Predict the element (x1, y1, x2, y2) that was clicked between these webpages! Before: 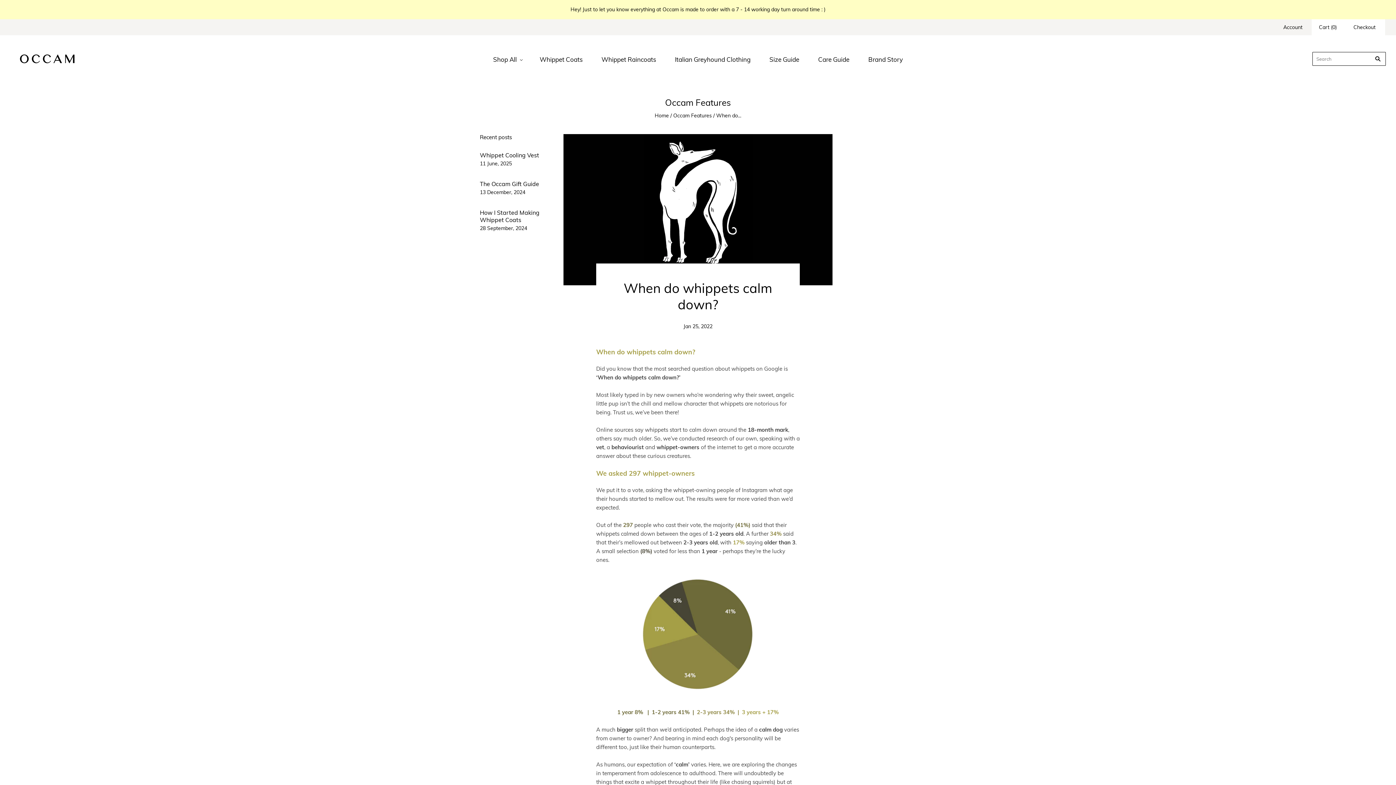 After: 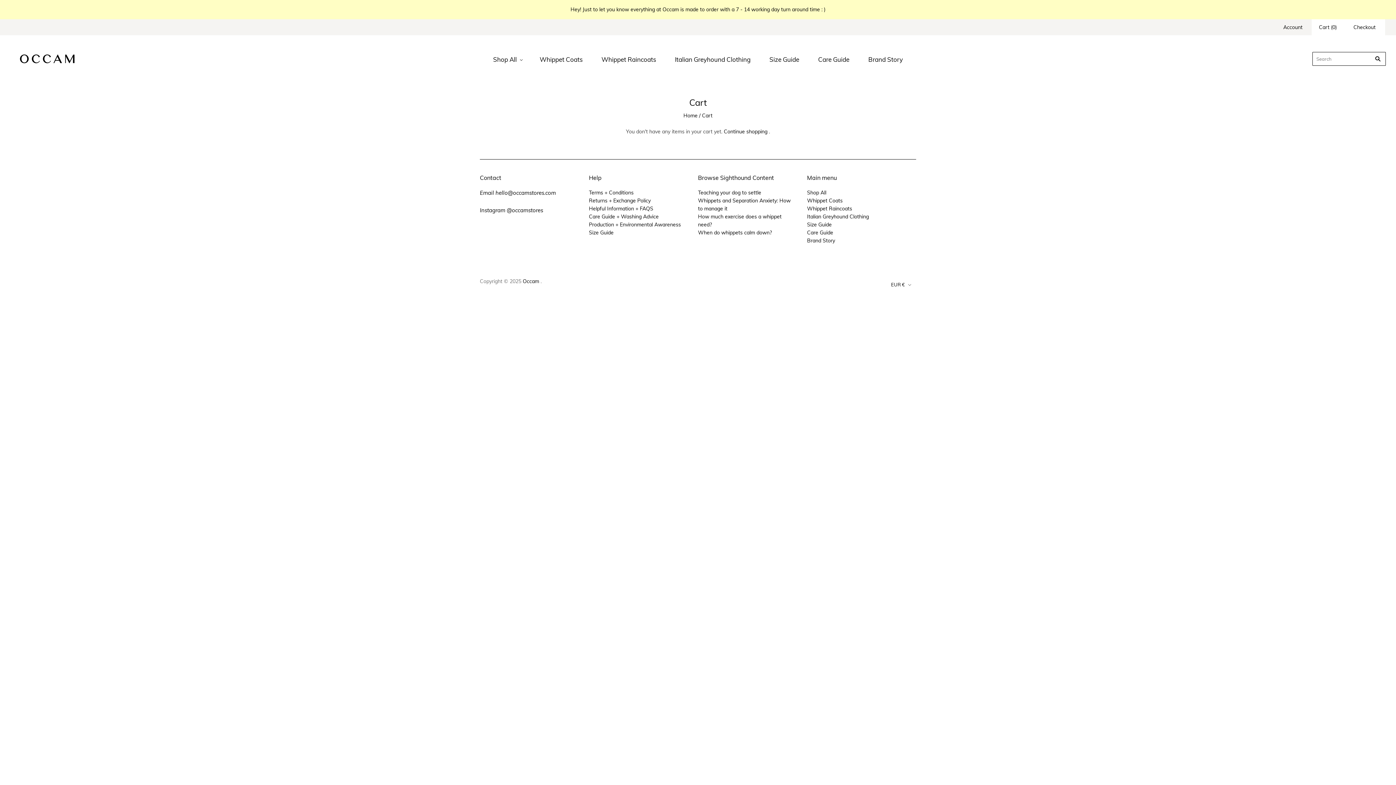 Action: label: Cart (0) bbox: (1319, 23, 1337, 31)